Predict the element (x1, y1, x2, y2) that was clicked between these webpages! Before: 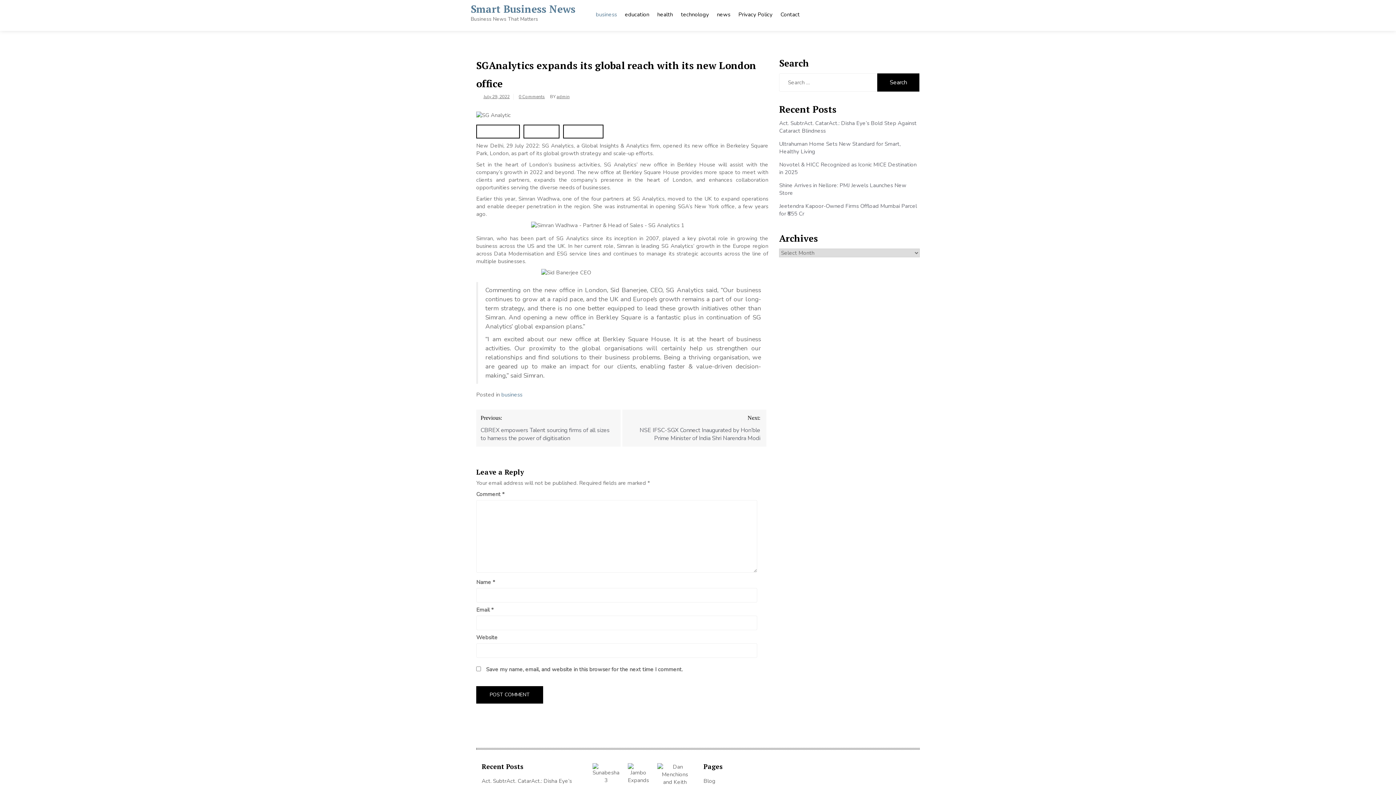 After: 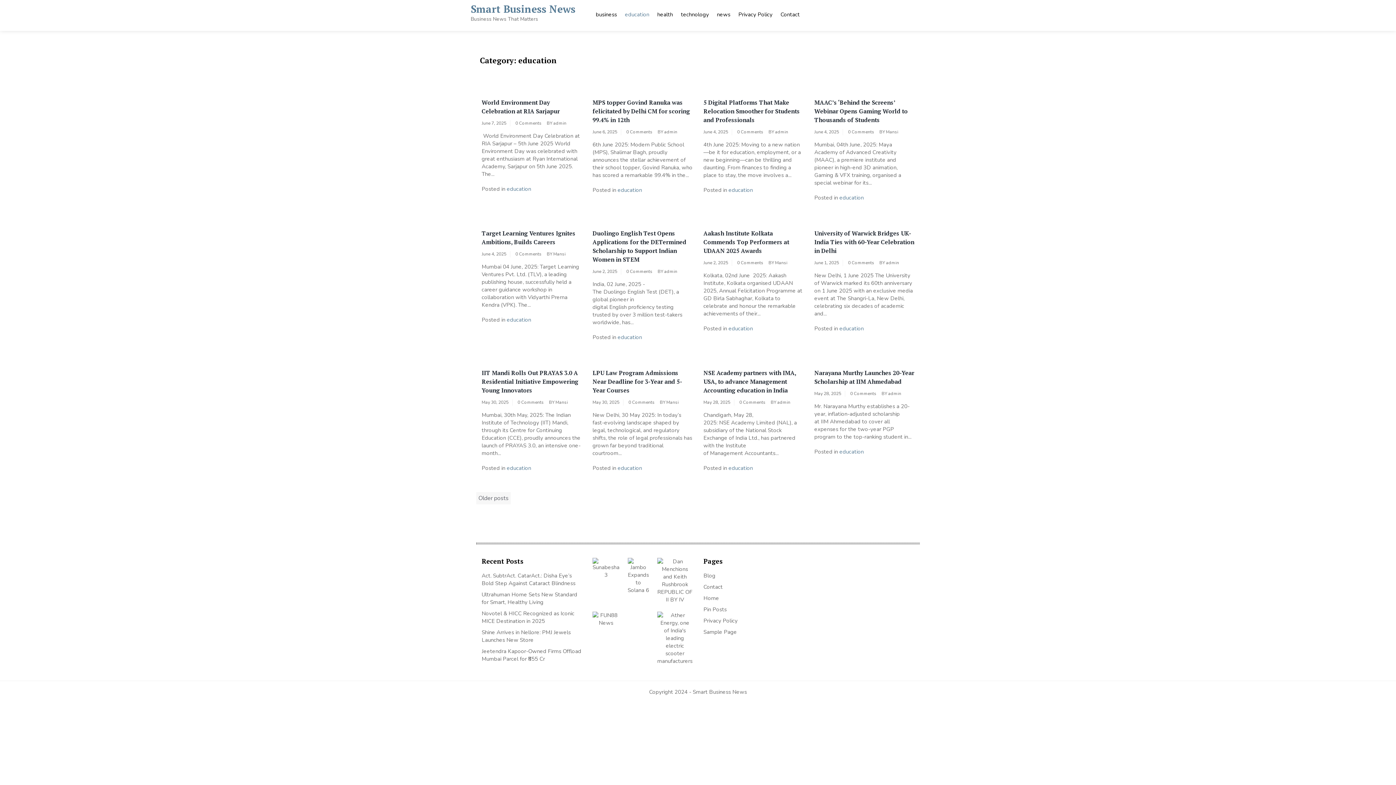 Action: label: education bbox: (621, 3, 653, 23)